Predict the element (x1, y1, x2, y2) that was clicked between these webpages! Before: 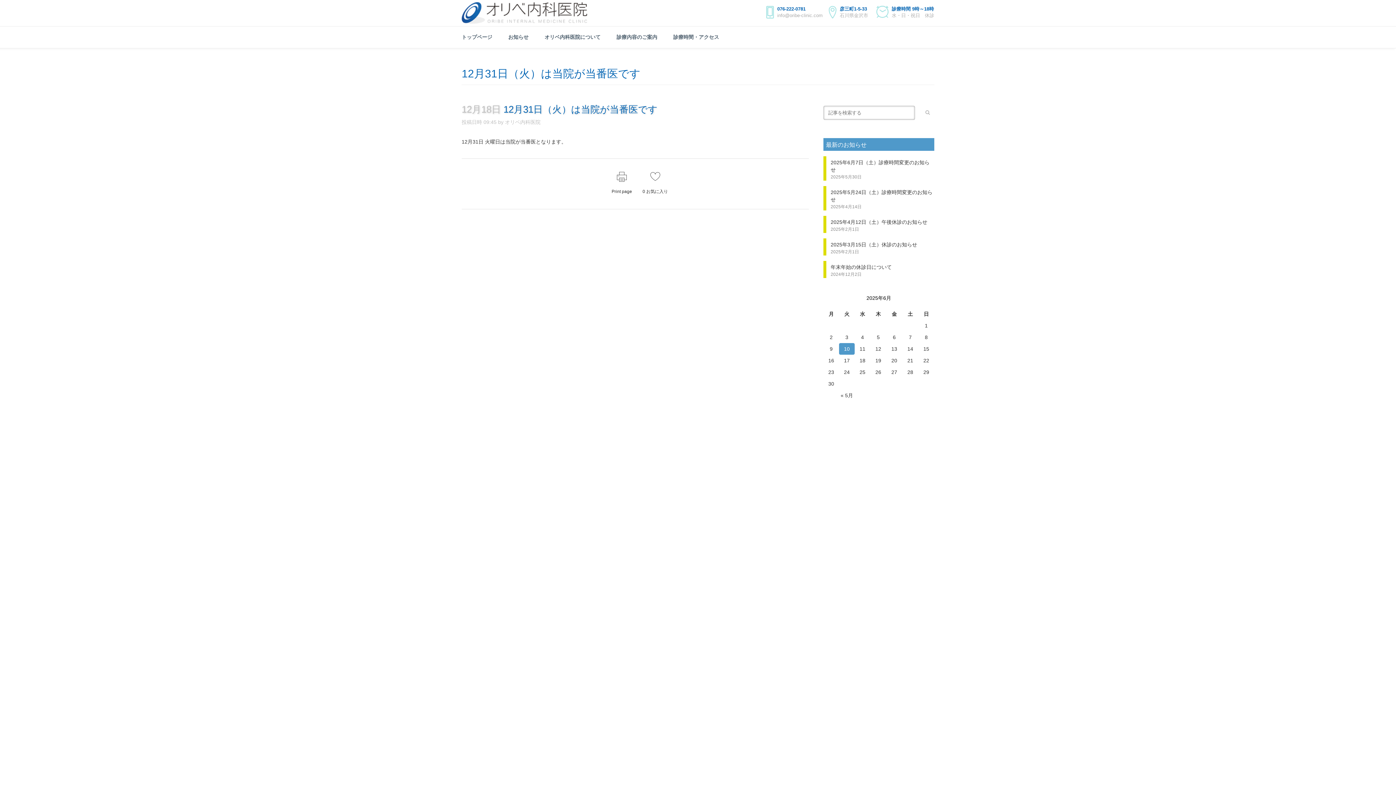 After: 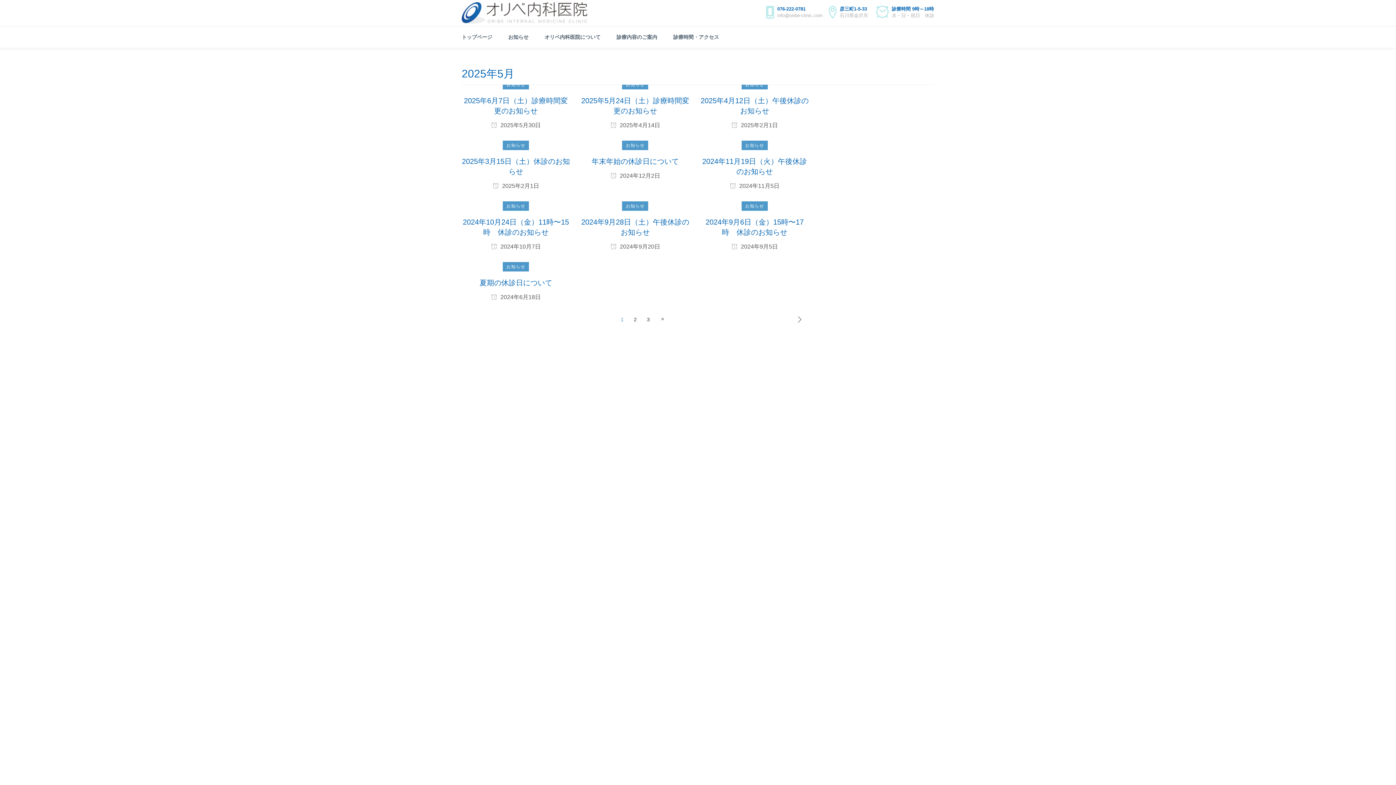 Action: label: « 5月 bbox: (840, 392, 853, 398)